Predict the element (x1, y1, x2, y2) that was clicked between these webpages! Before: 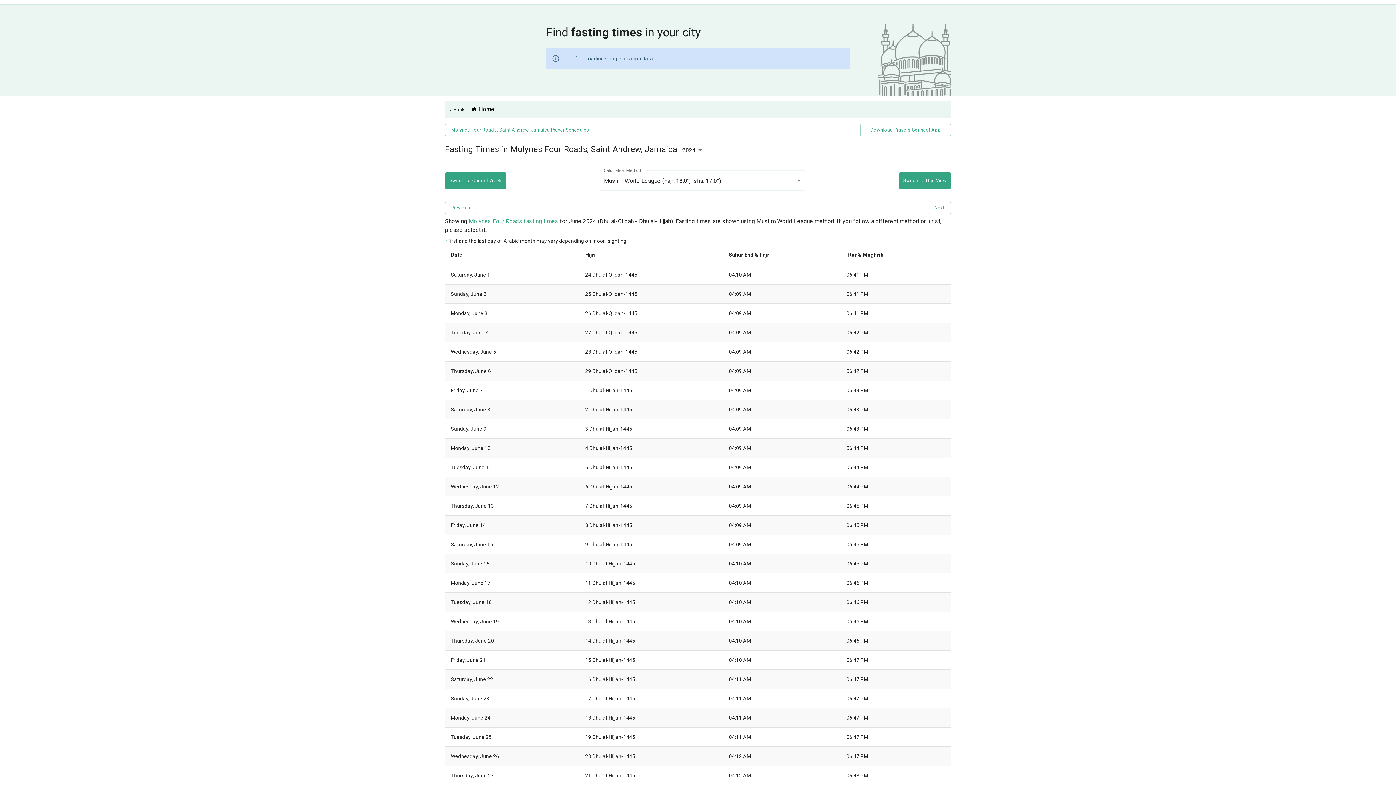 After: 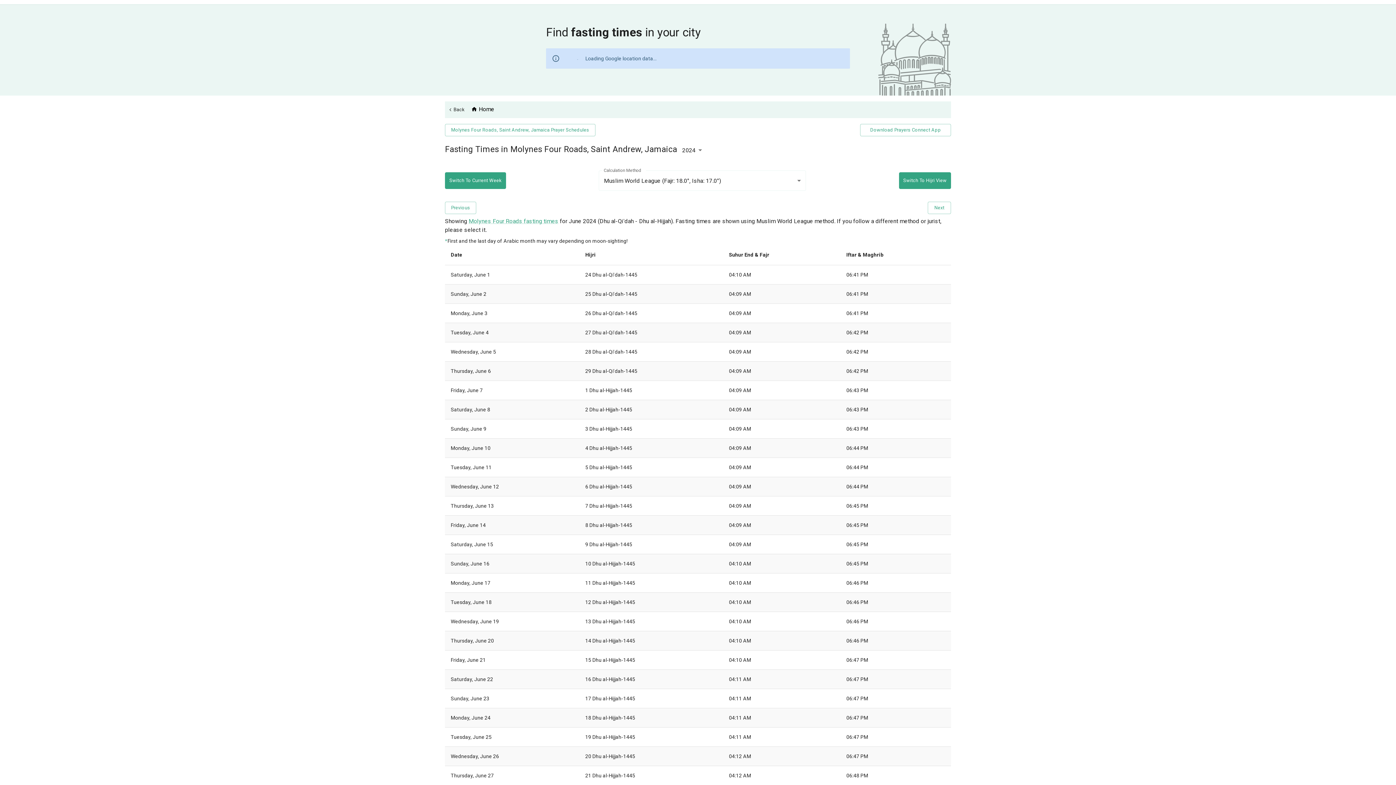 Action: bbox: (468, 217, 558, 224) label: Molynes Four Roads fasting times